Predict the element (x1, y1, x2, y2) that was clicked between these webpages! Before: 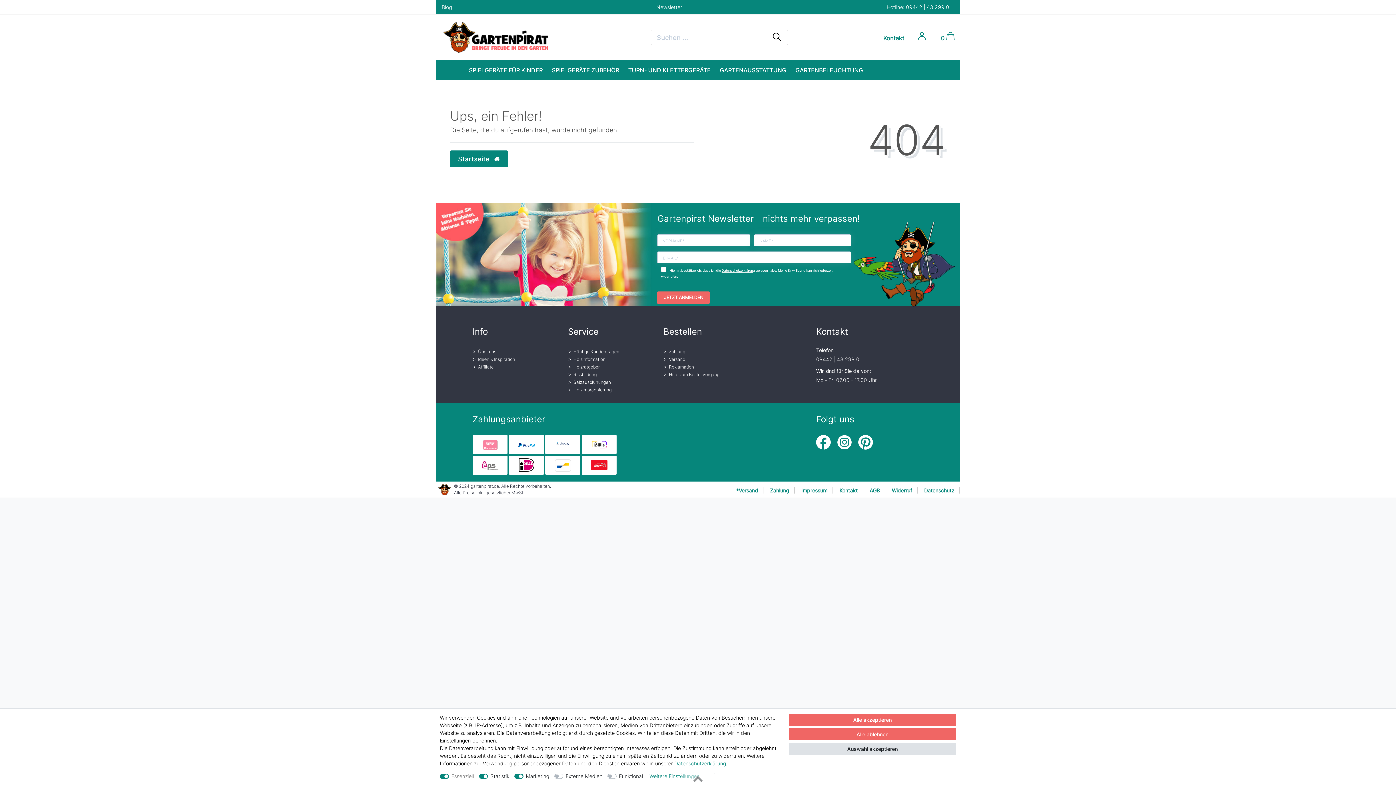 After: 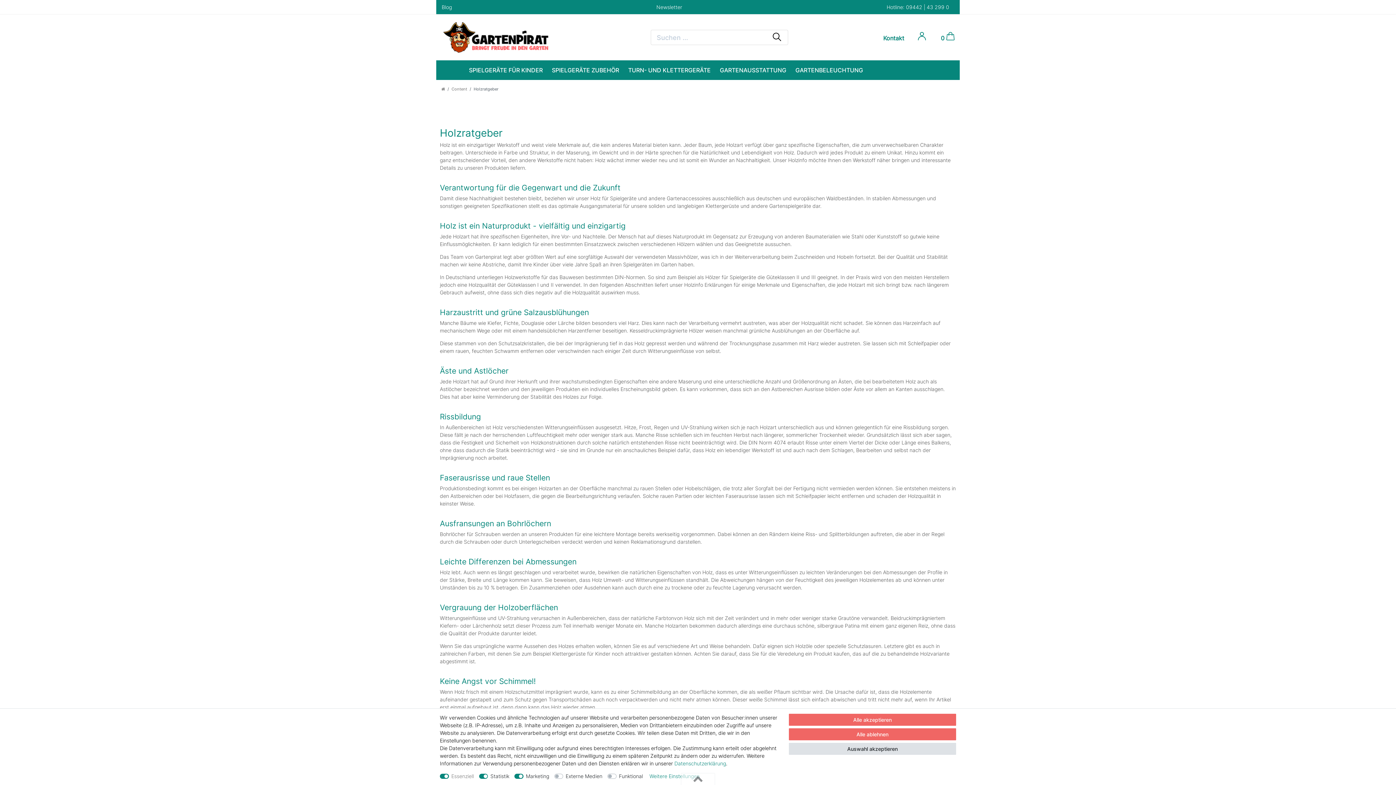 Action: bbox: (573, 364, 599, 369) label: Holzratgeber